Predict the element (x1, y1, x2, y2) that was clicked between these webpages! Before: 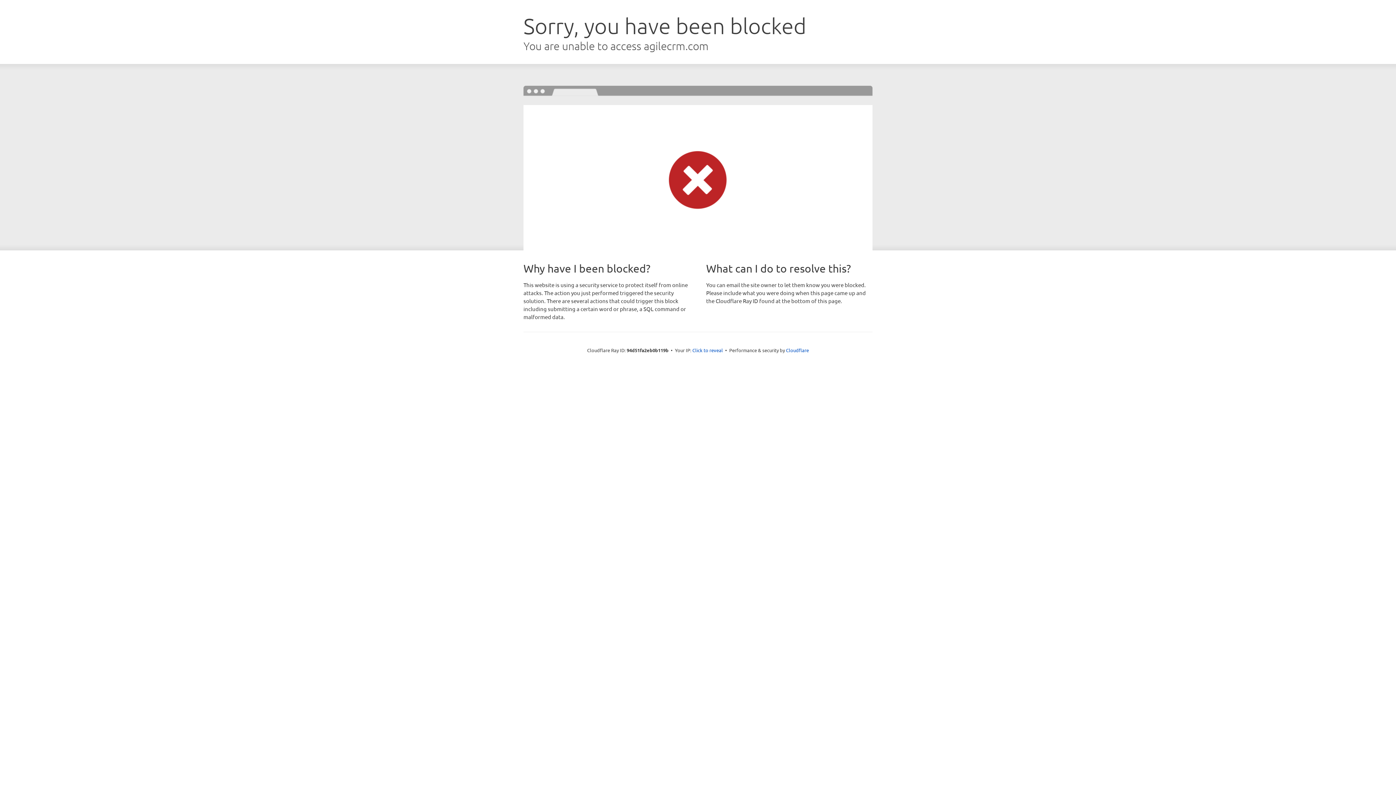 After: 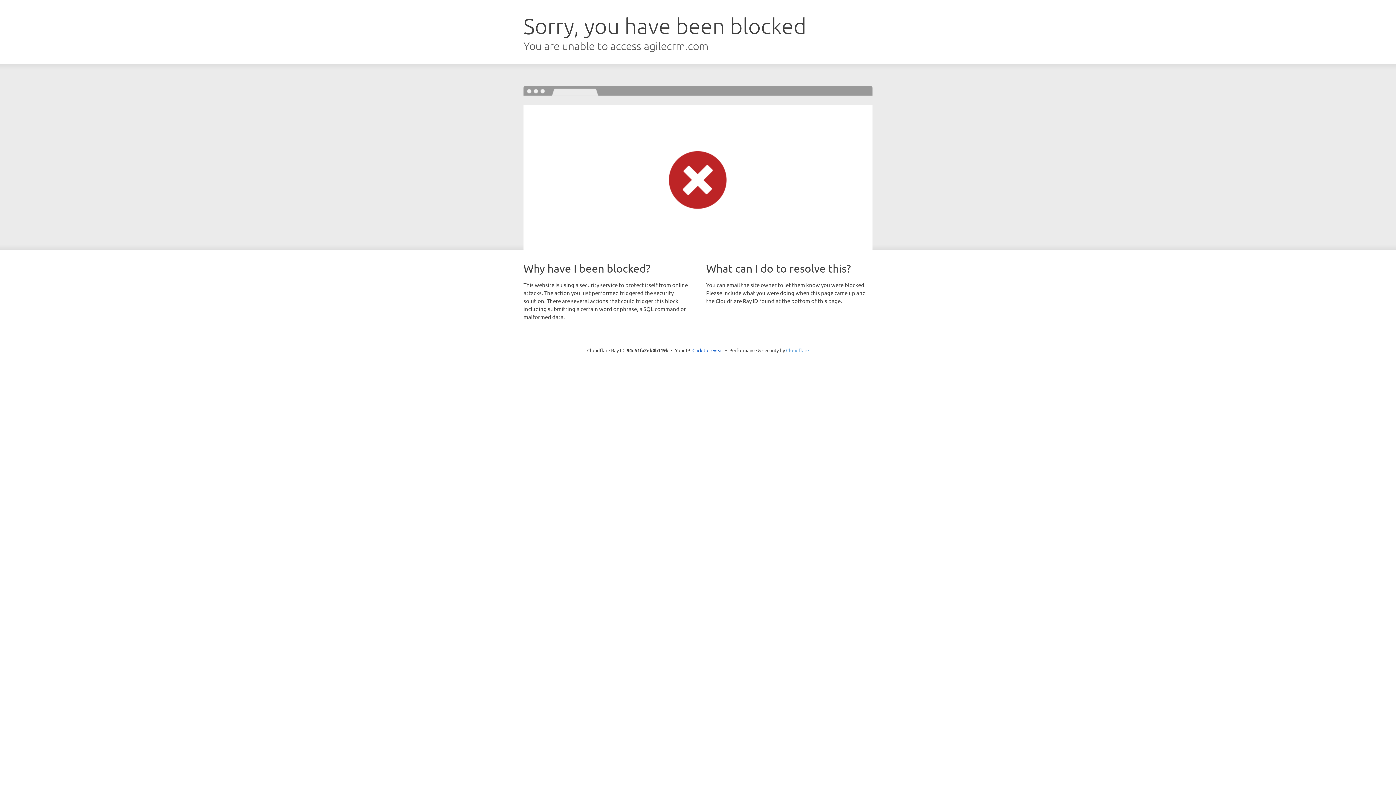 Action: label: Cloudflare bbox: (786, 347, 809, 353)